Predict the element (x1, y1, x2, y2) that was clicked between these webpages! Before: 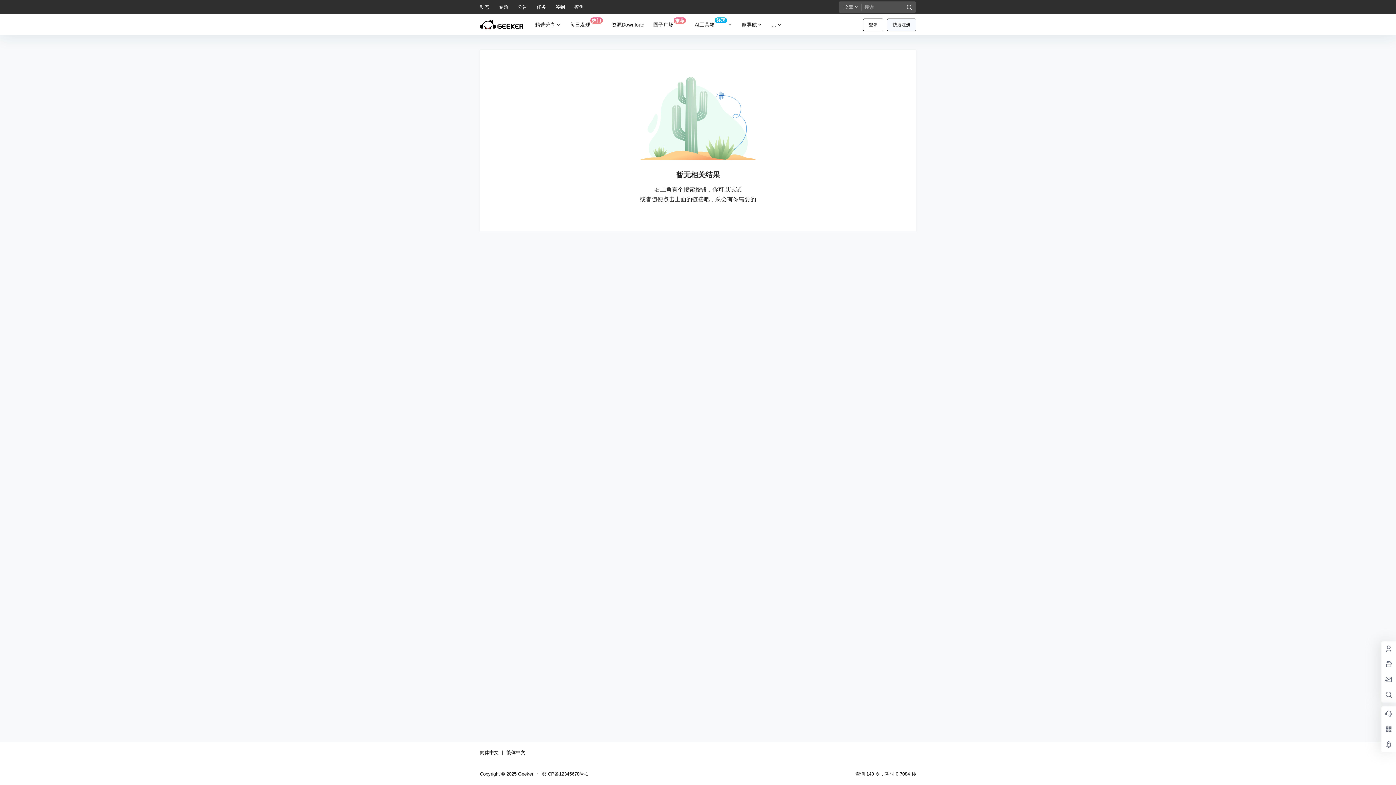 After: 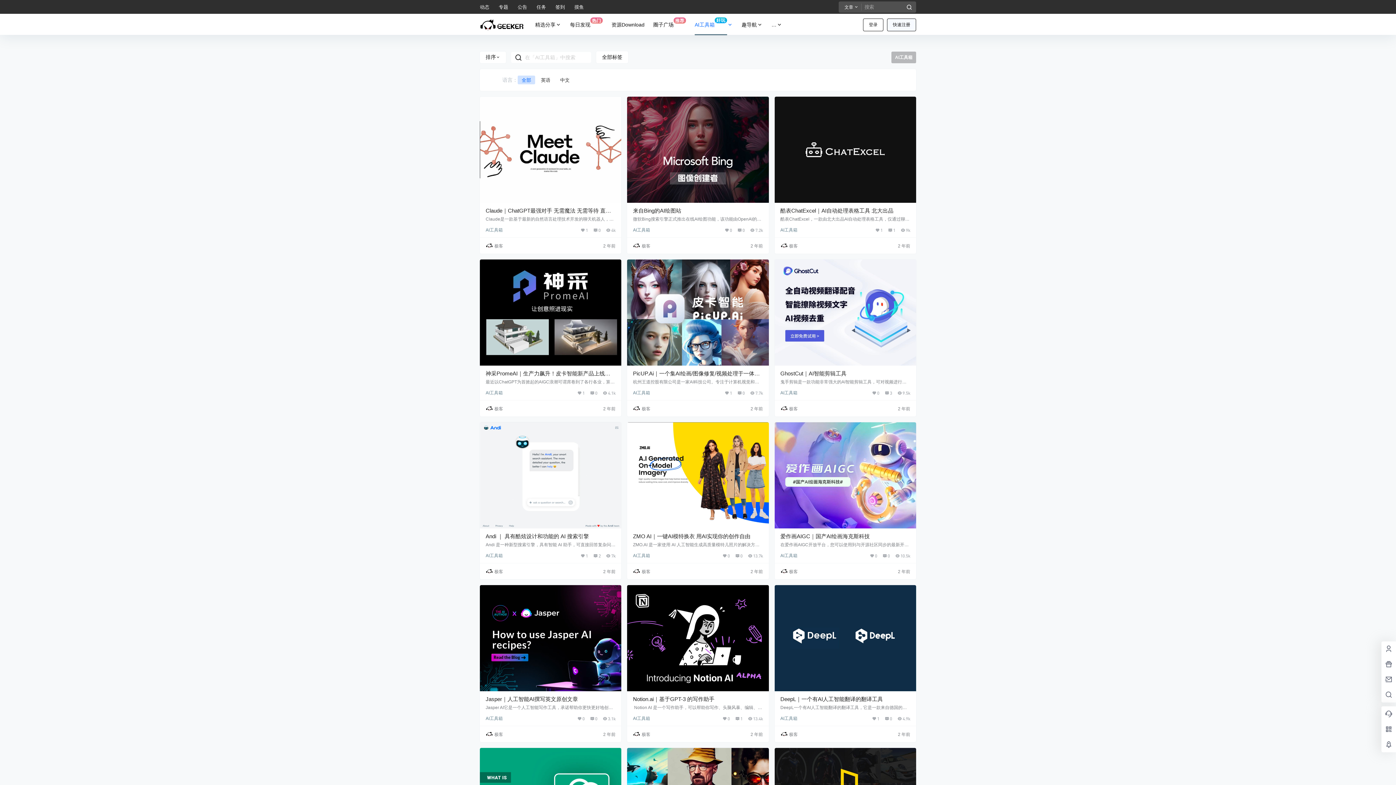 Action: bbox: (690, 14, 737, 35) label: AI工具箱
好玩